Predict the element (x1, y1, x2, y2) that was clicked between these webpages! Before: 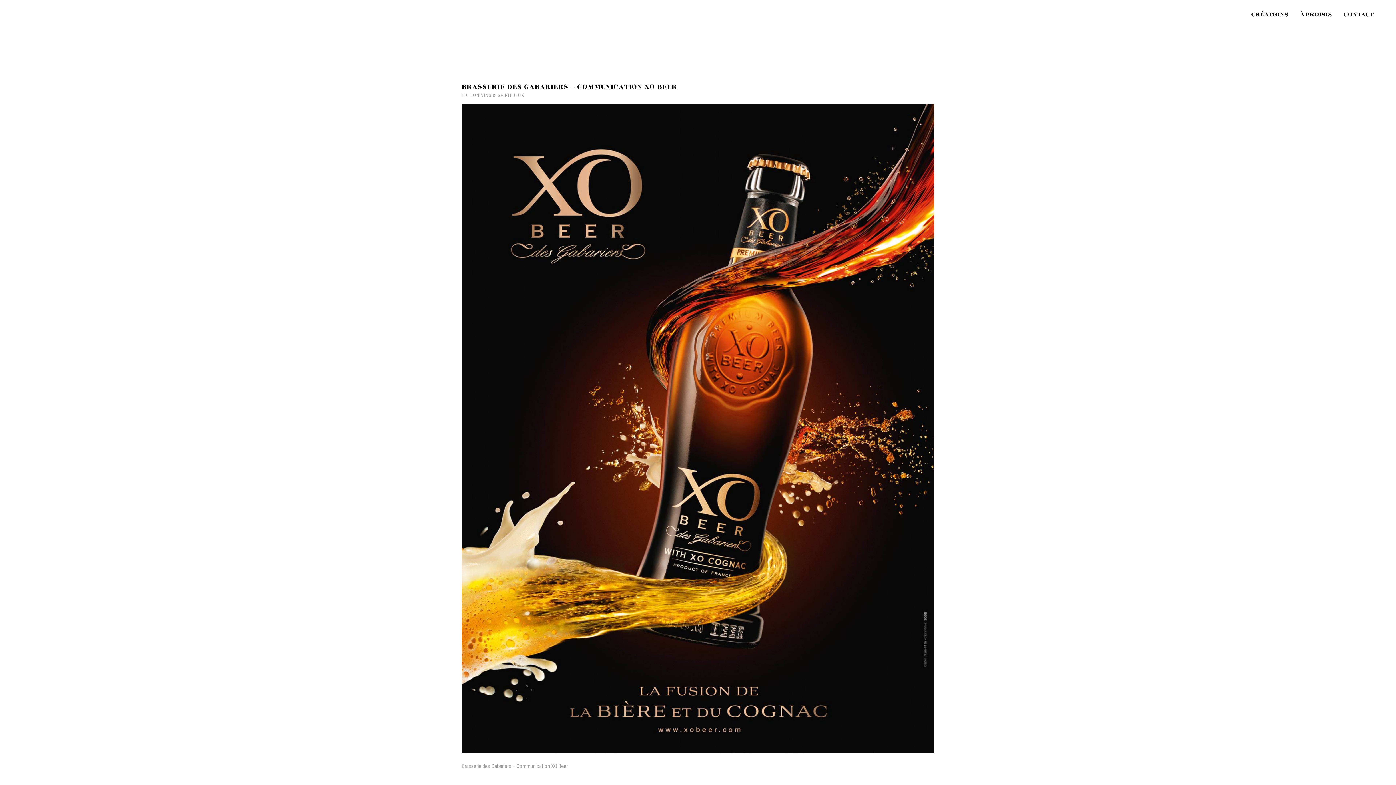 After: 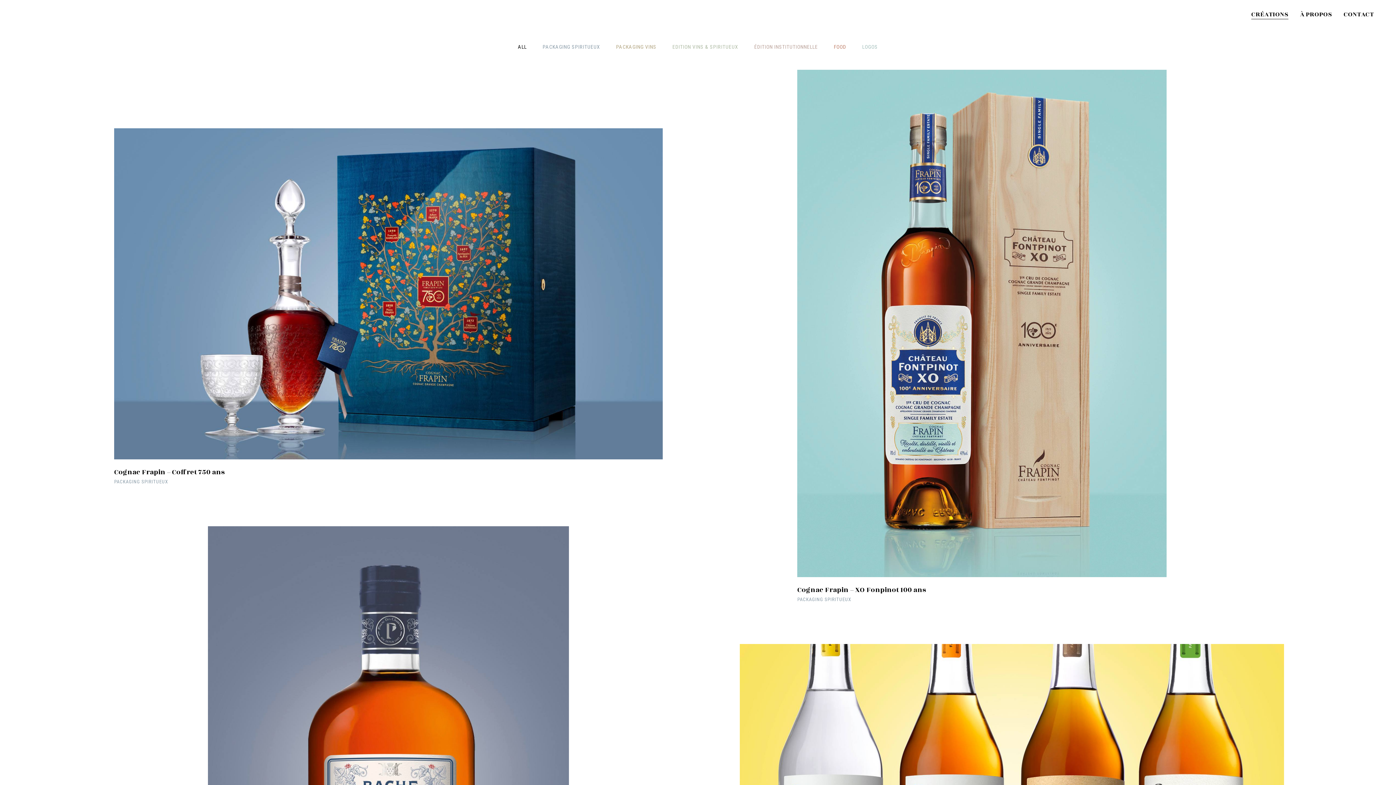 Action: bbox: (1245, 0, 1294, 29) label: CRÉATIONS